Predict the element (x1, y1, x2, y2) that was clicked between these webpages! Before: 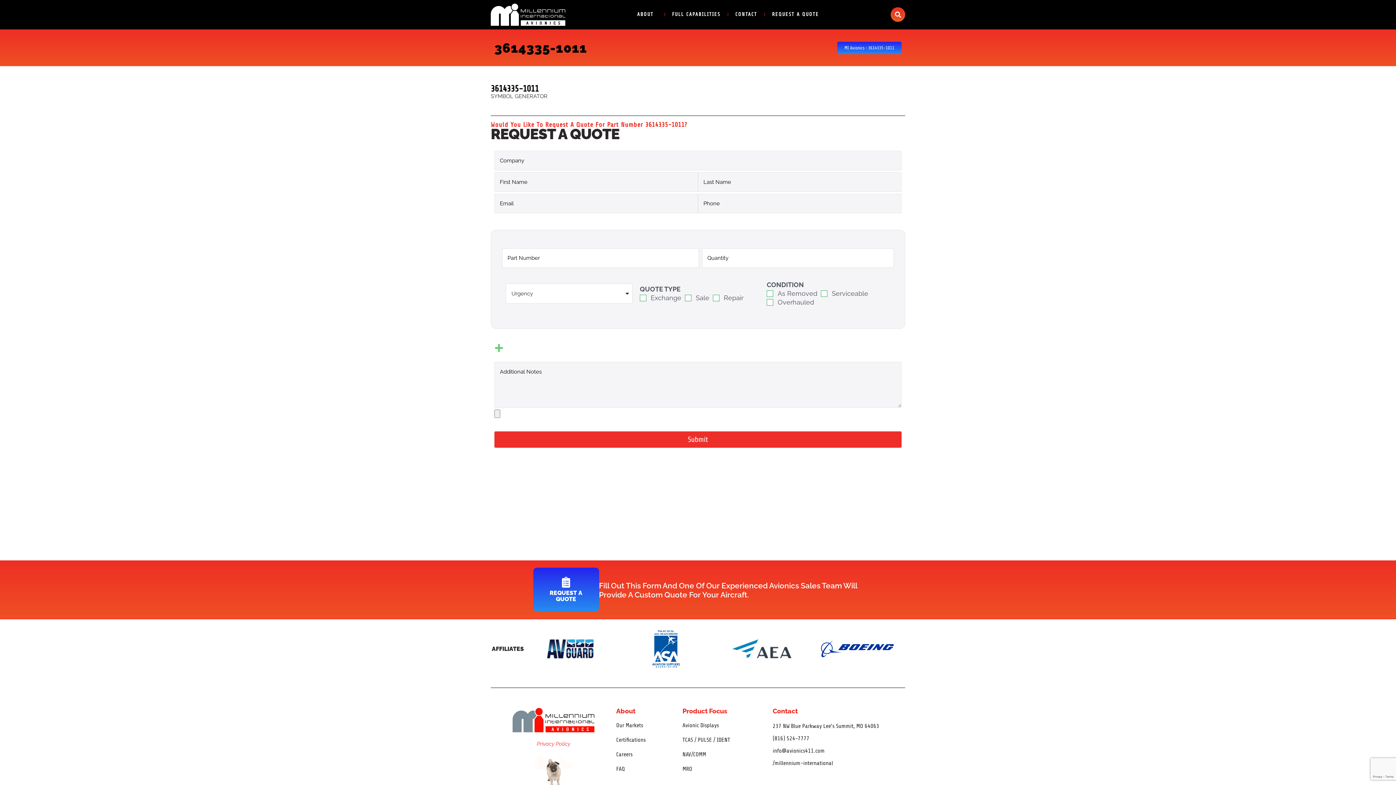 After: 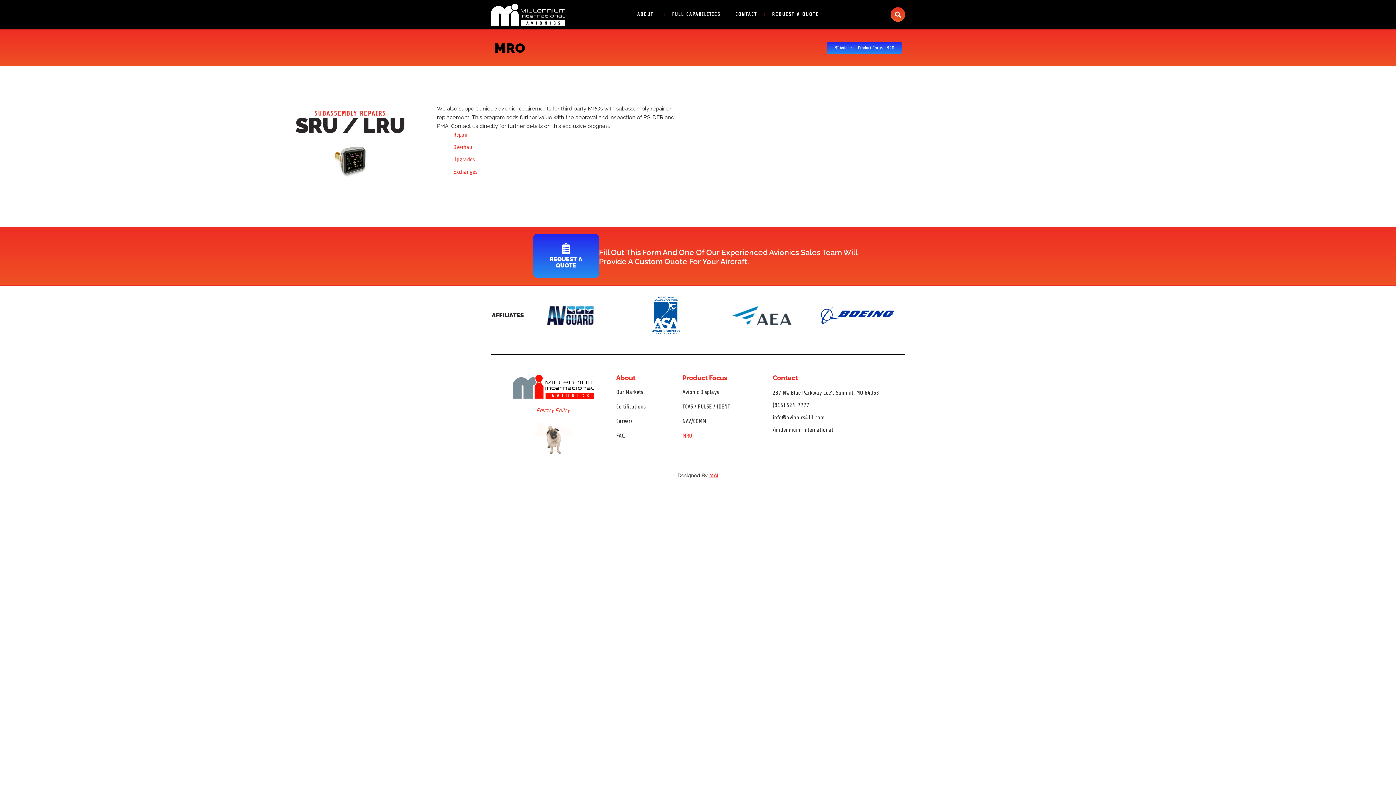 Action: bbox: (682, 762, 751, 776) label: MRO